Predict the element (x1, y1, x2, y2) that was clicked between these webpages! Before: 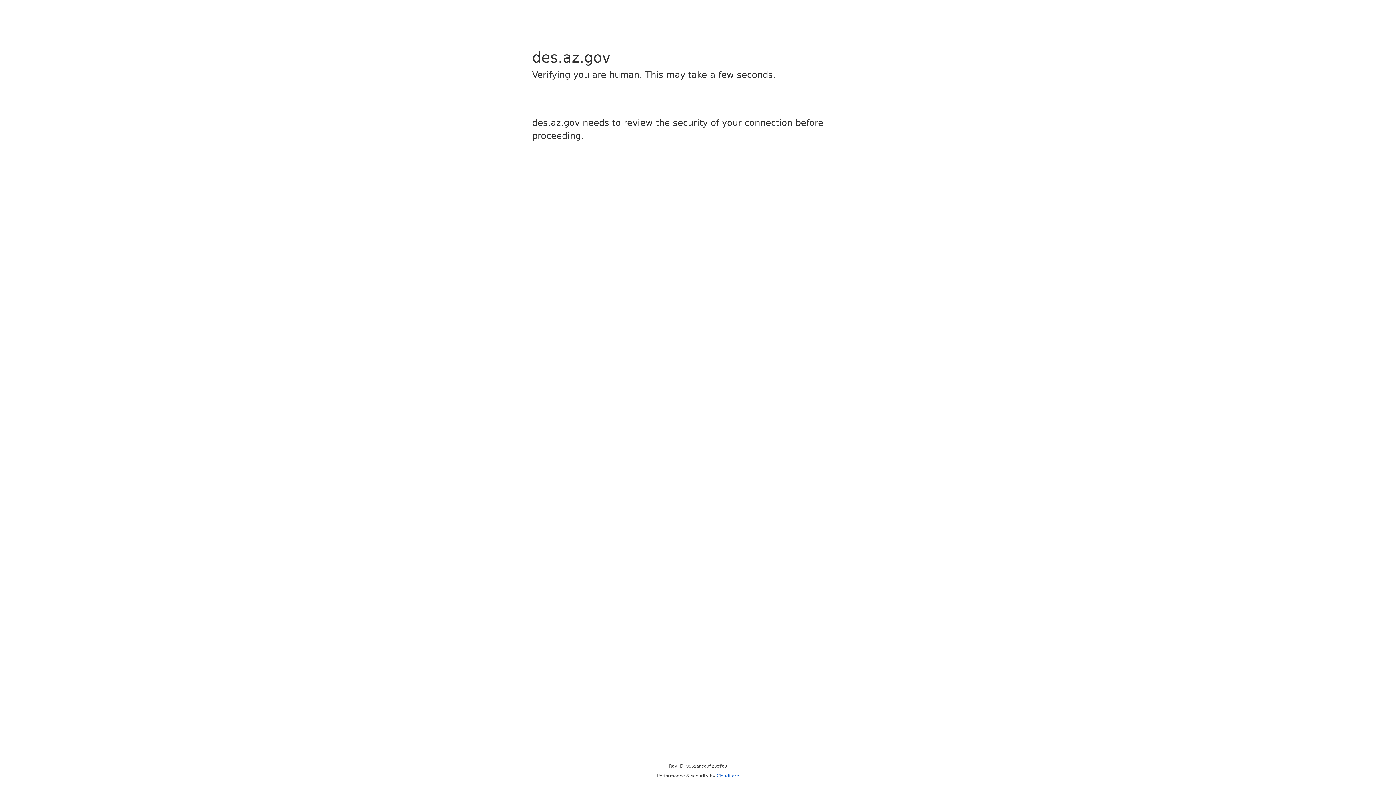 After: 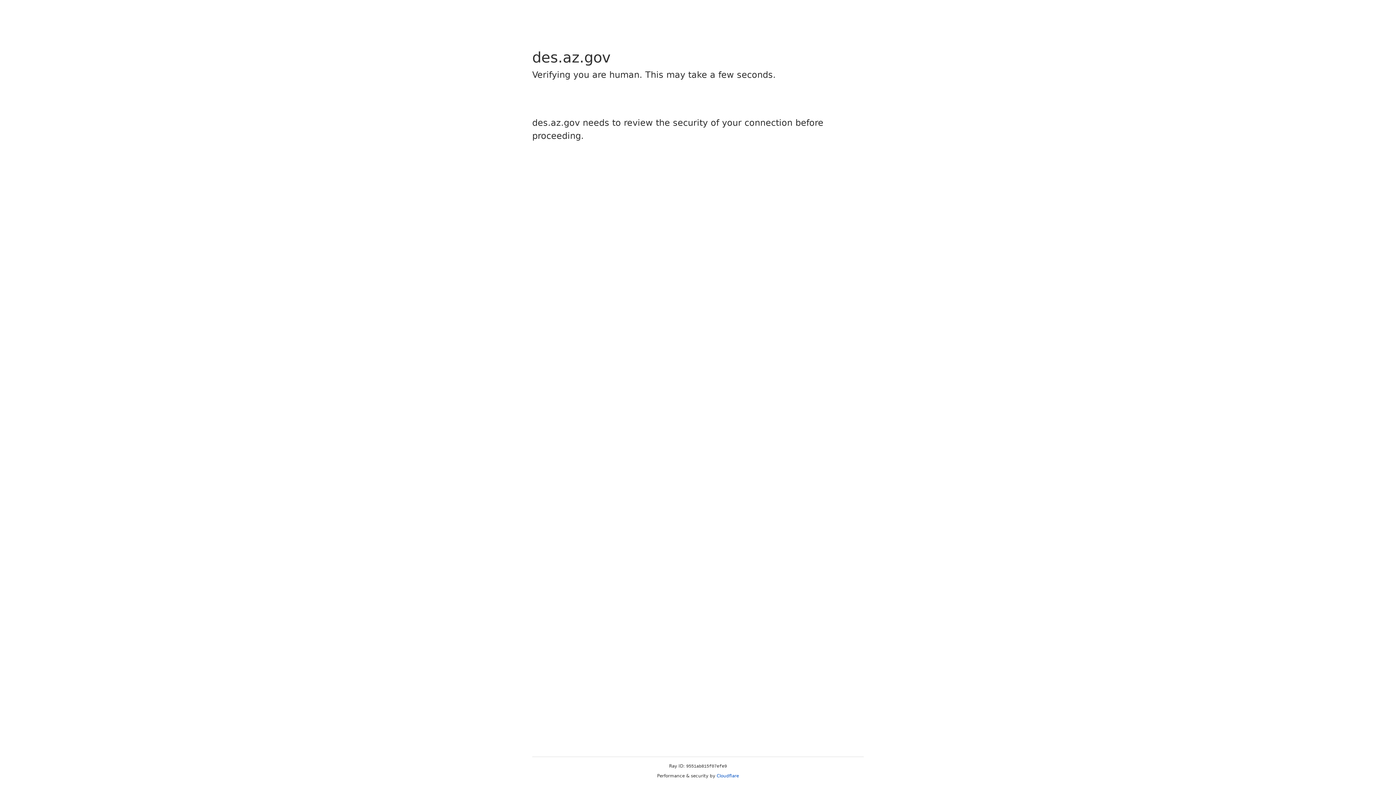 Action: label: Cloudflare bbox: (716, 773, 739, 778)